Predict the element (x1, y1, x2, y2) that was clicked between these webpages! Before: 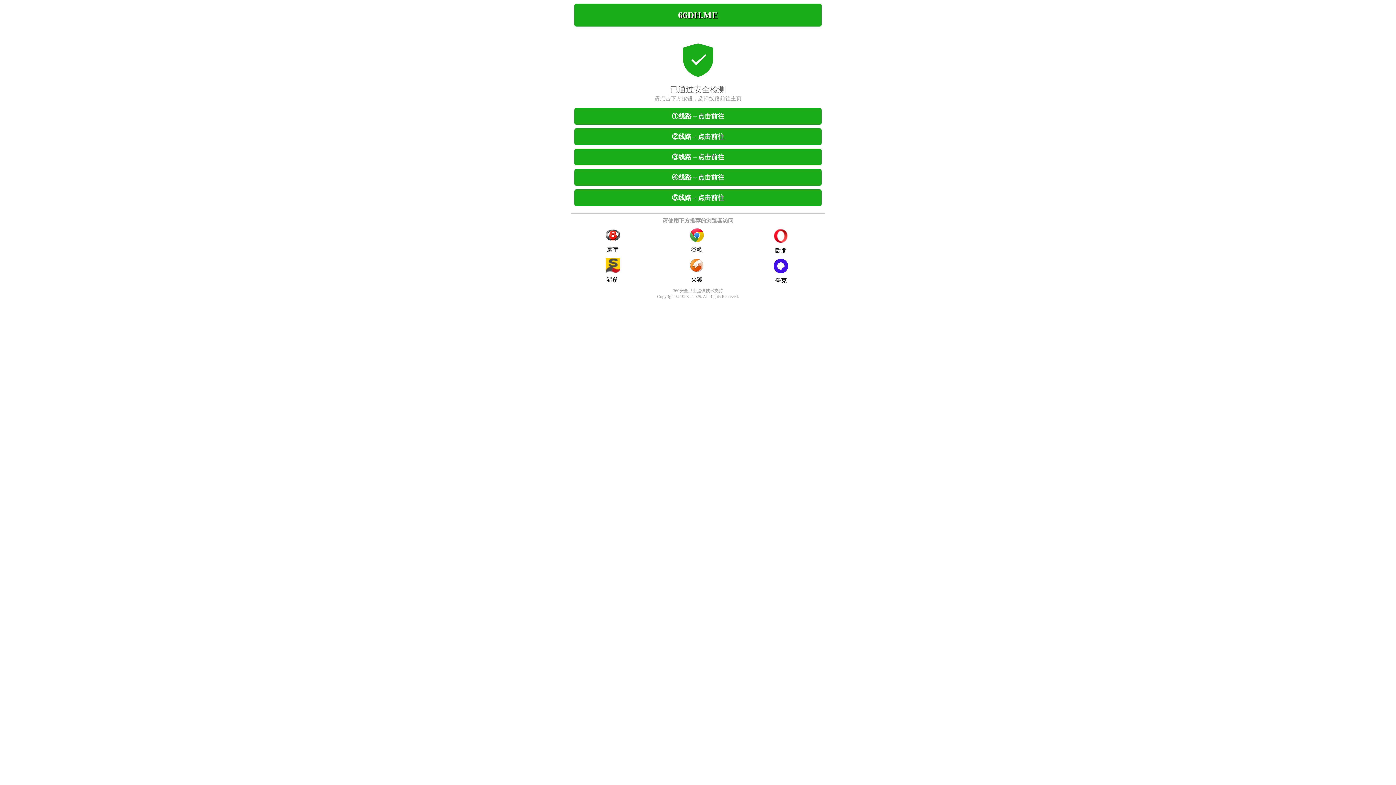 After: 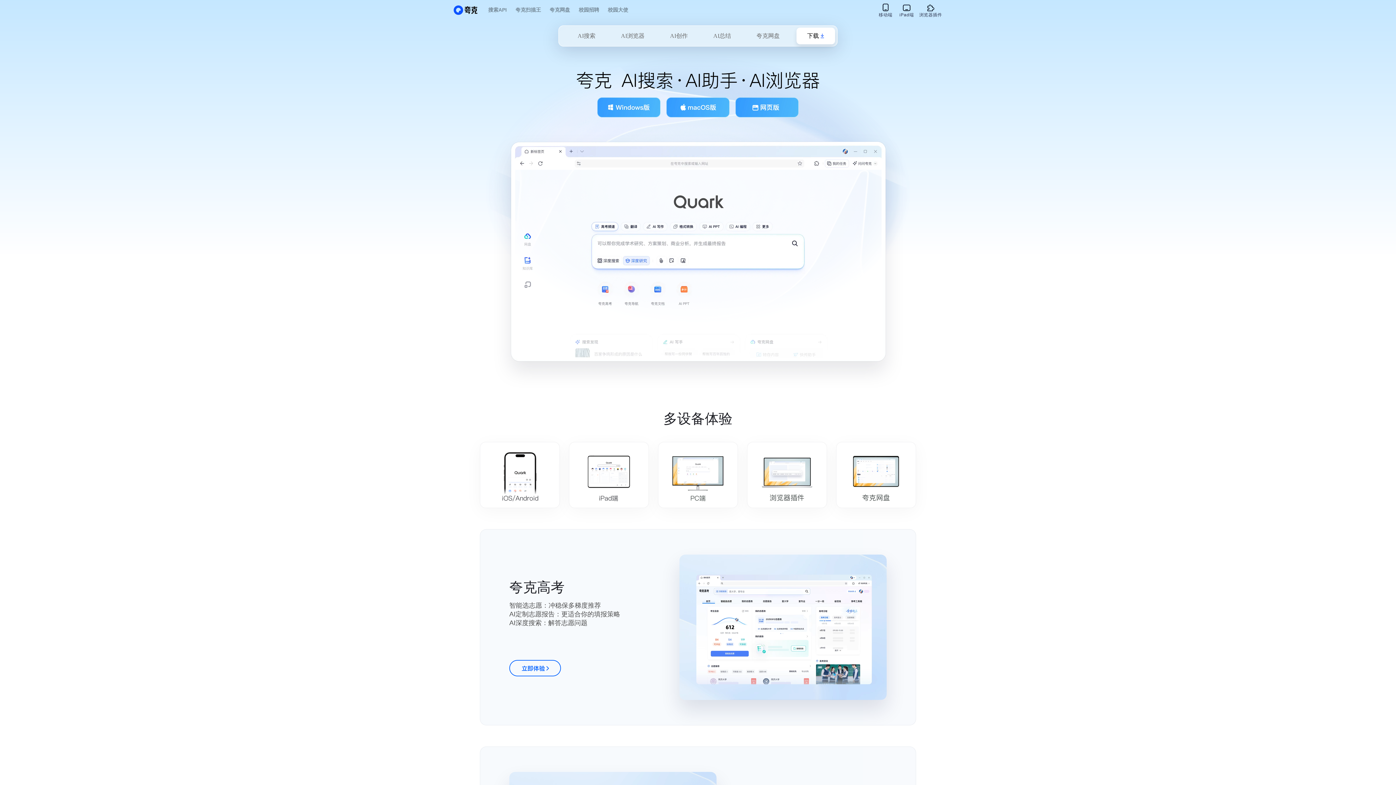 Action: label: 夸克 bbox: (739, 258, 823, 287)